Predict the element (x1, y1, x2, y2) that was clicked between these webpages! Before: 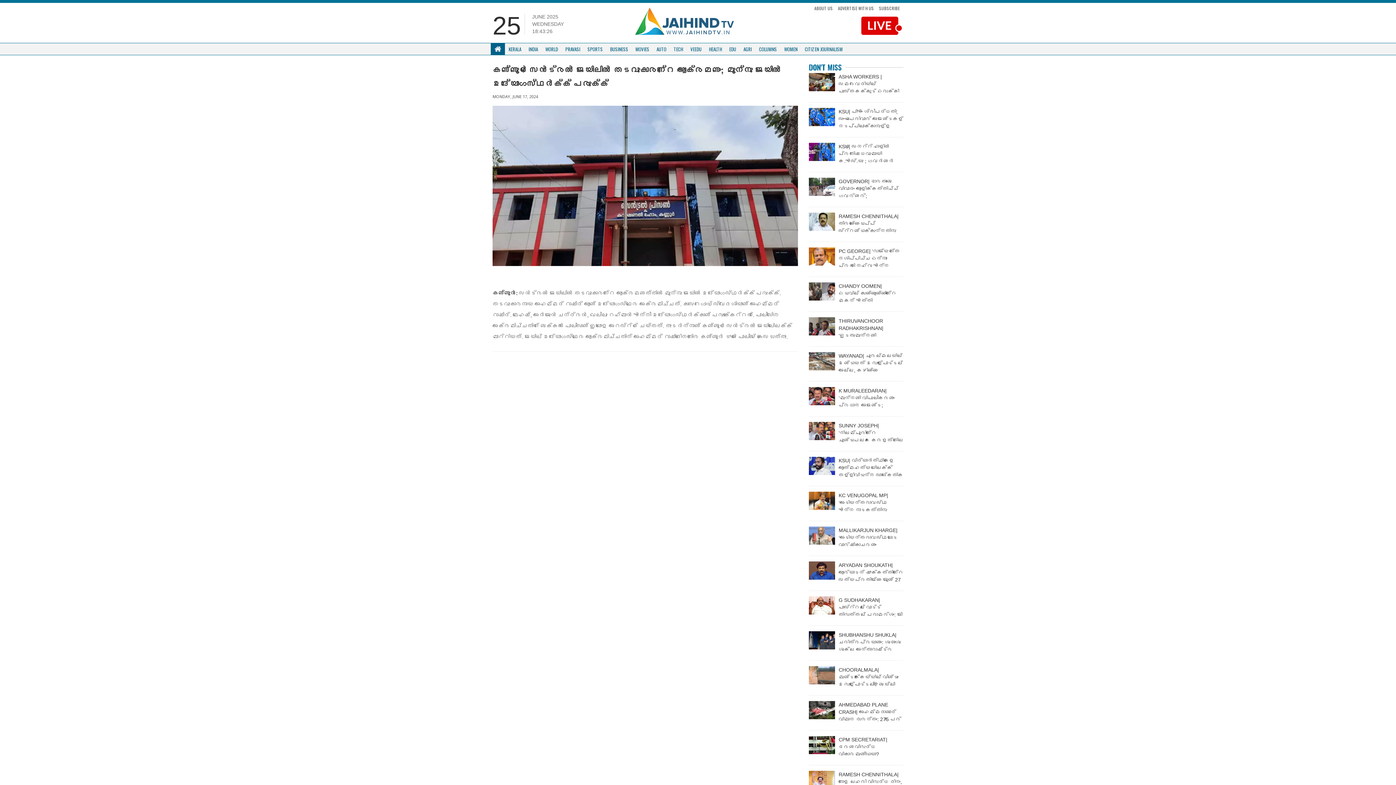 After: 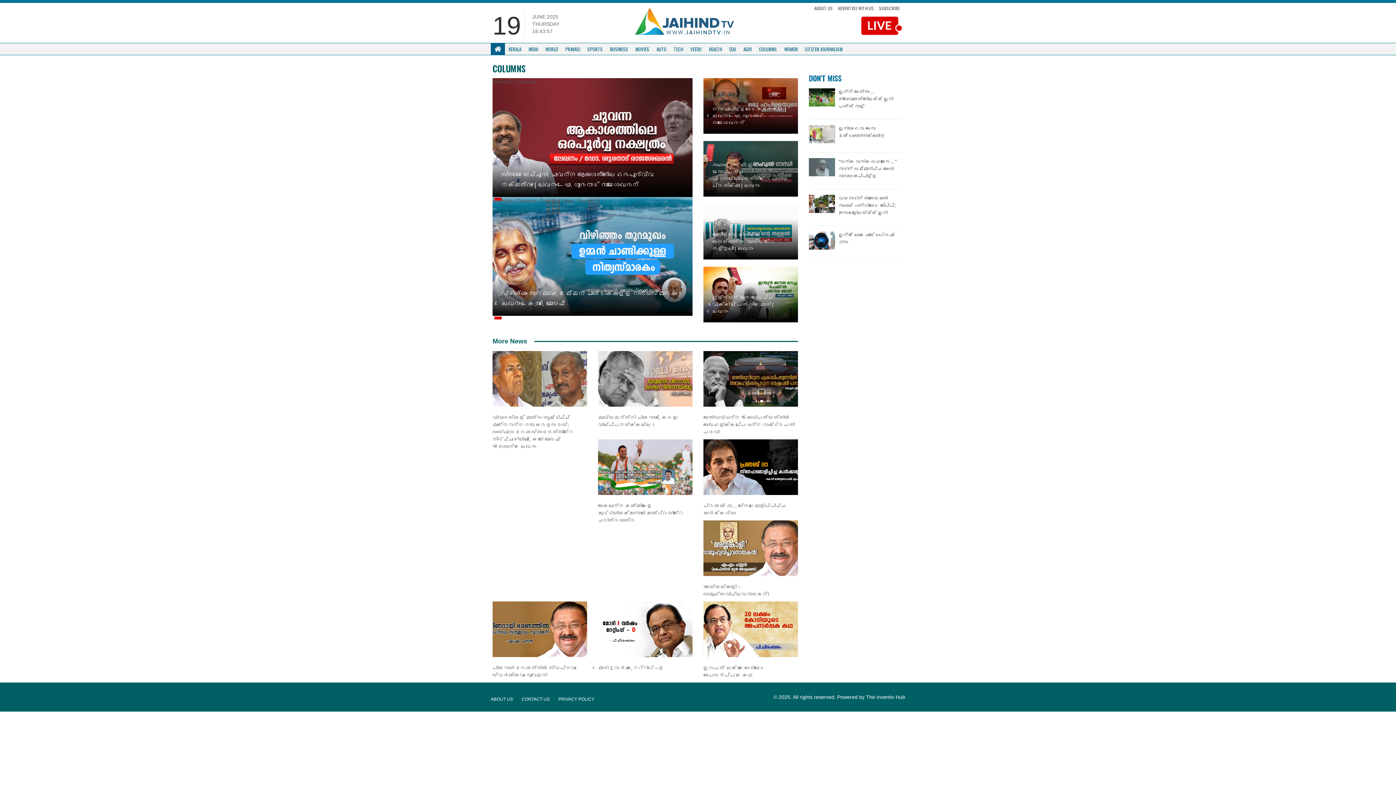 Action: label: COLUMNS bbox: (755, 43, 780, 54)